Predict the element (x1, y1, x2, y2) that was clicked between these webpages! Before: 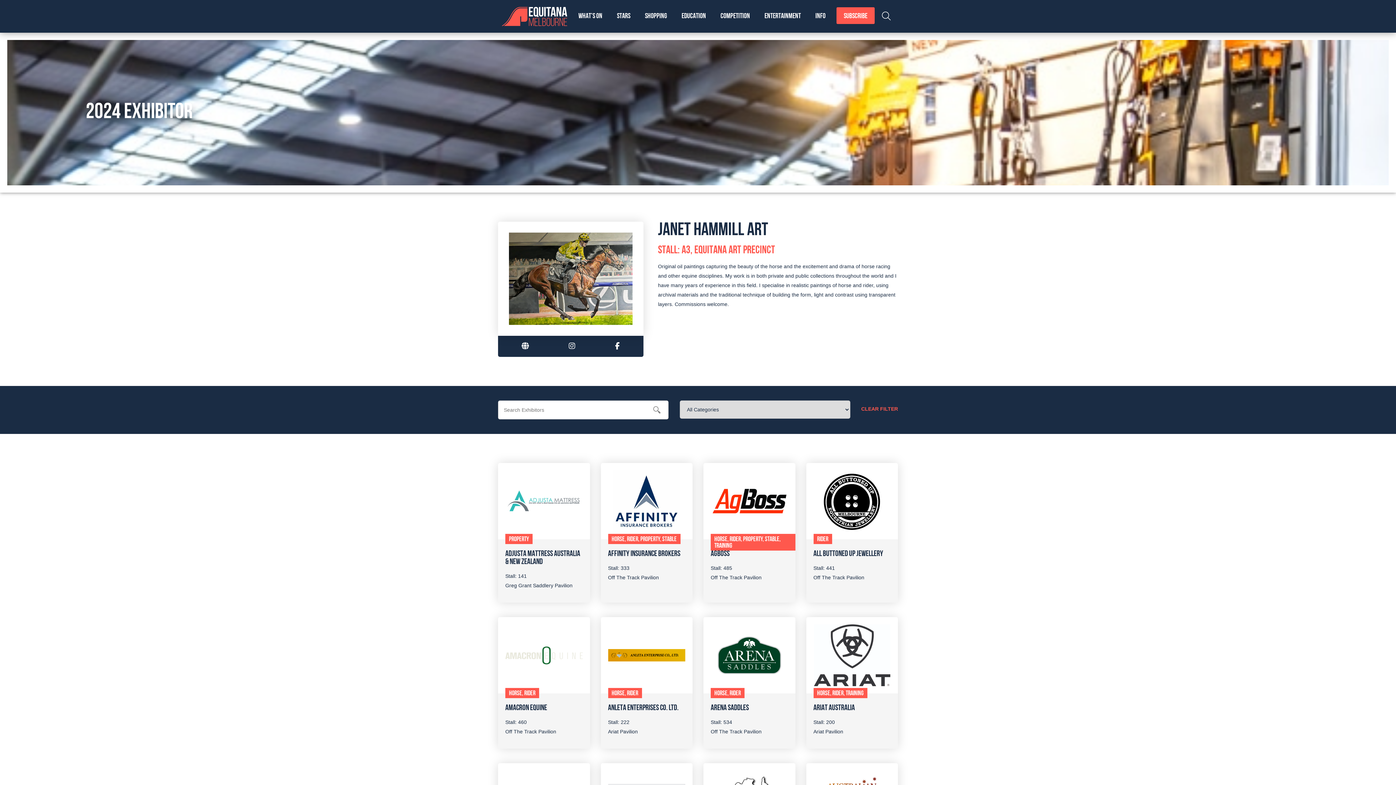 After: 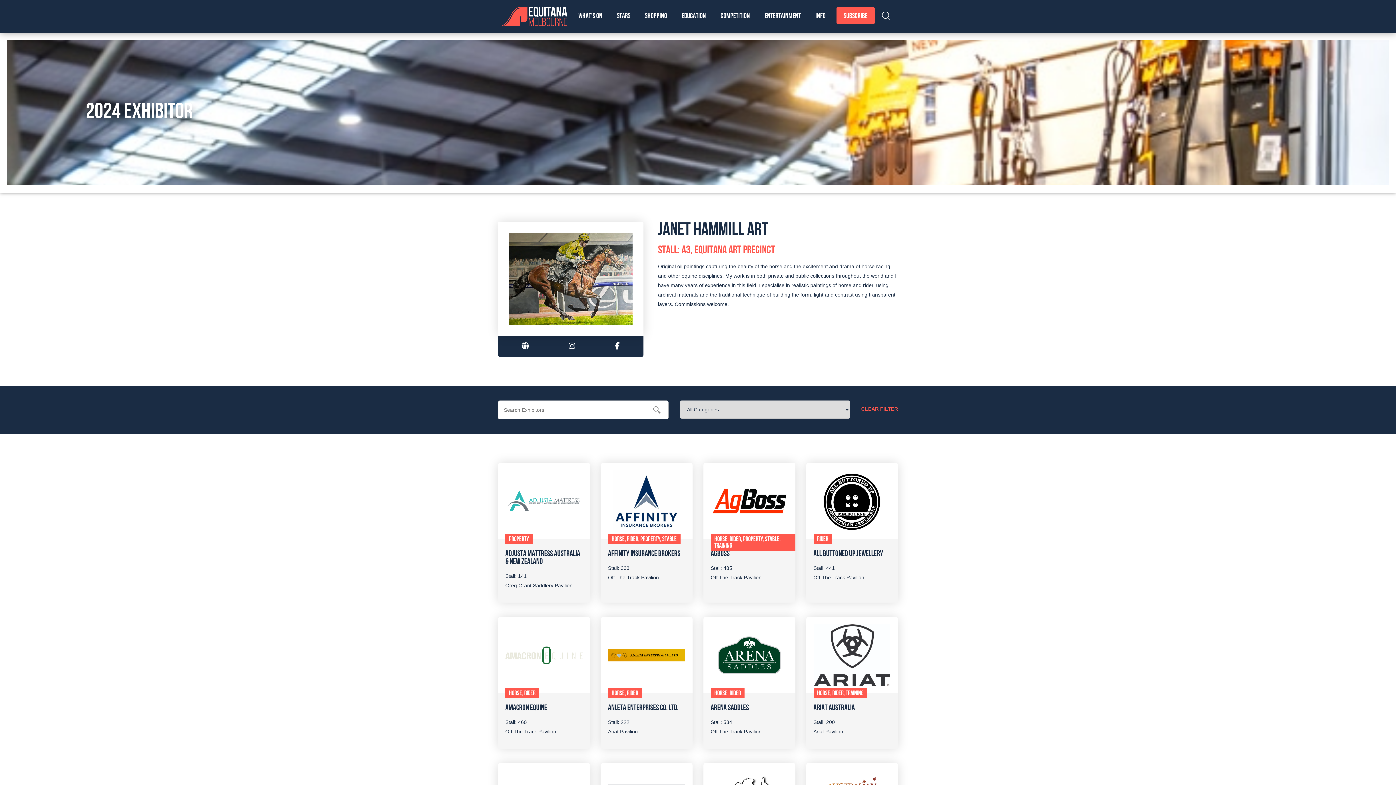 Action: bbox: (861, 400, 898, 421) label: CLEAR FILTER